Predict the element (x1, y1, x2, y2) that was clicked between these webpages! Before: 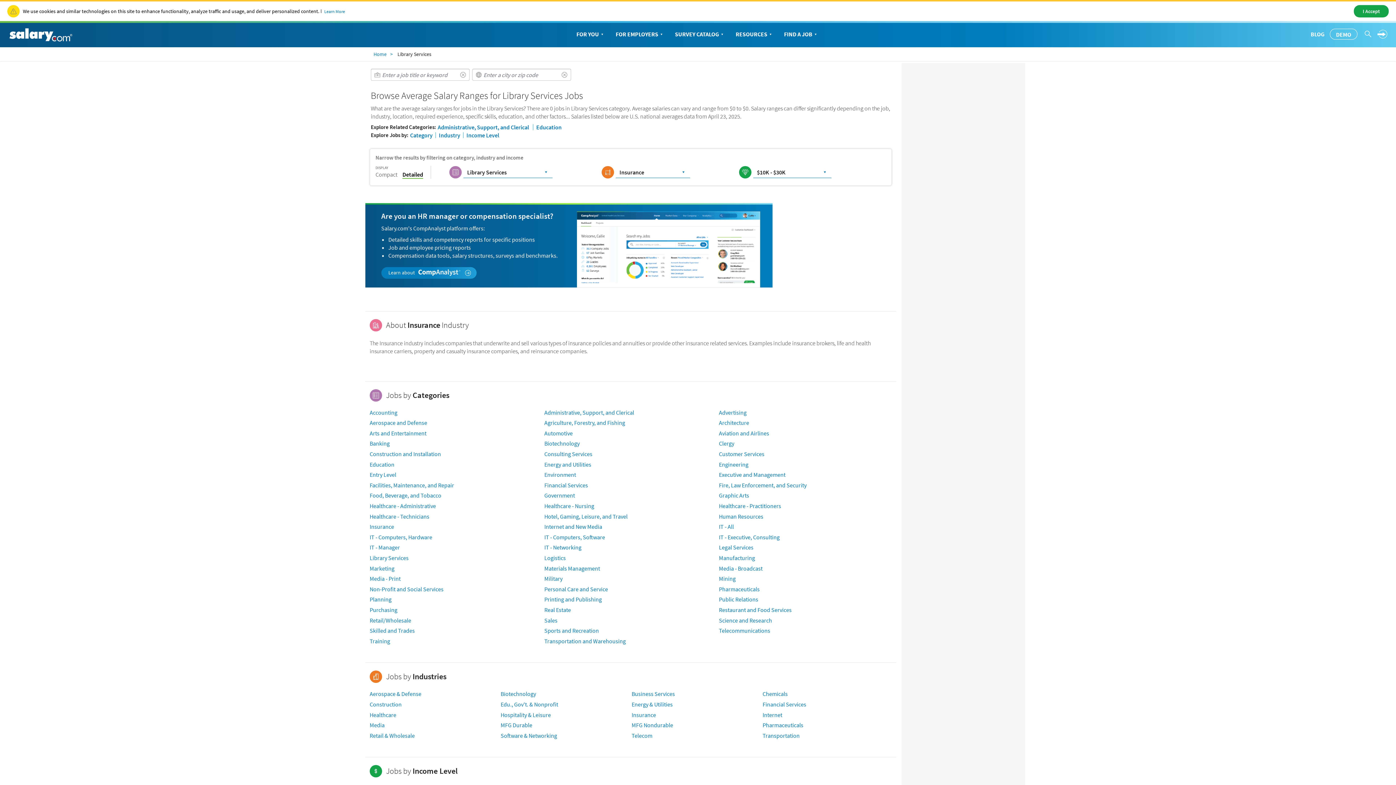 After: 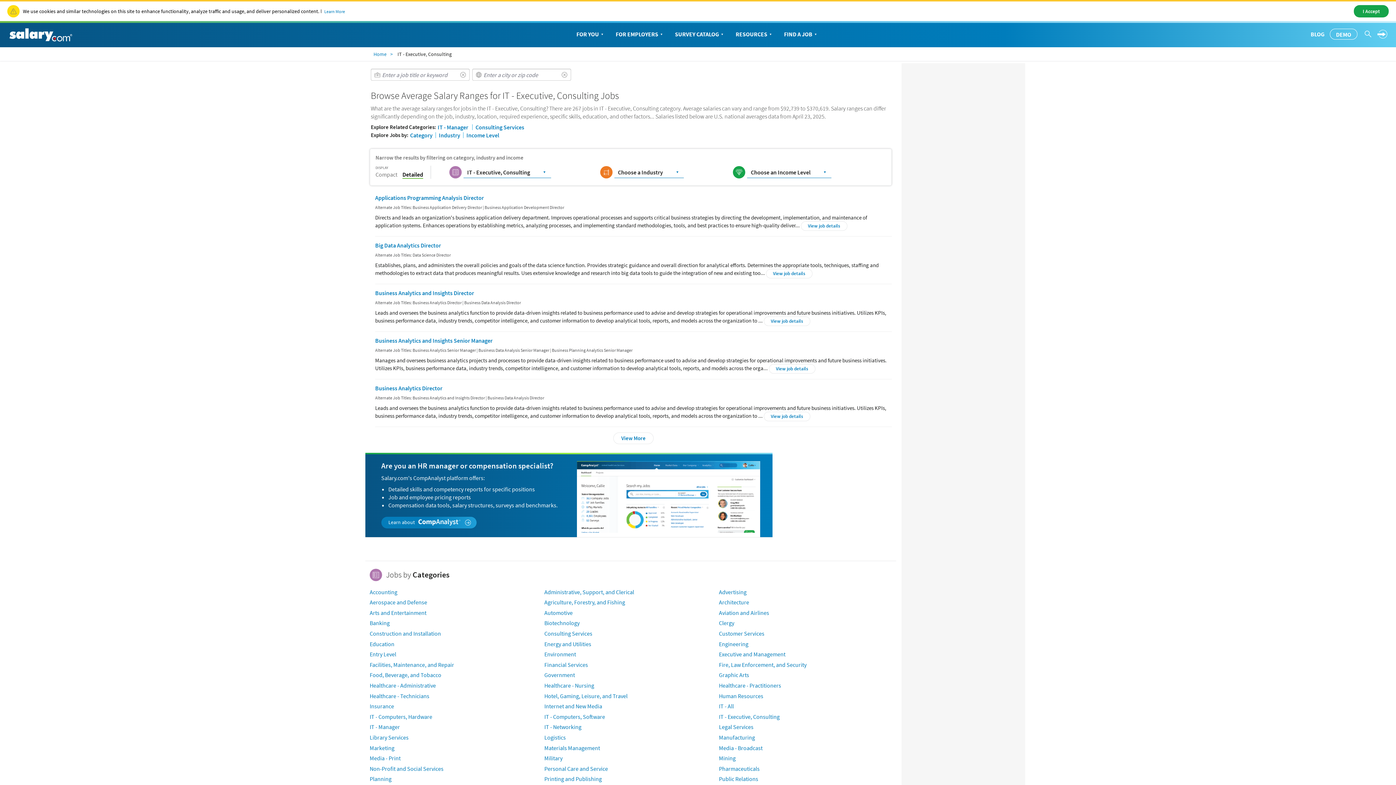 Action: bbox: (719, 533, 779, 541) label: IT - Executive, Consulting